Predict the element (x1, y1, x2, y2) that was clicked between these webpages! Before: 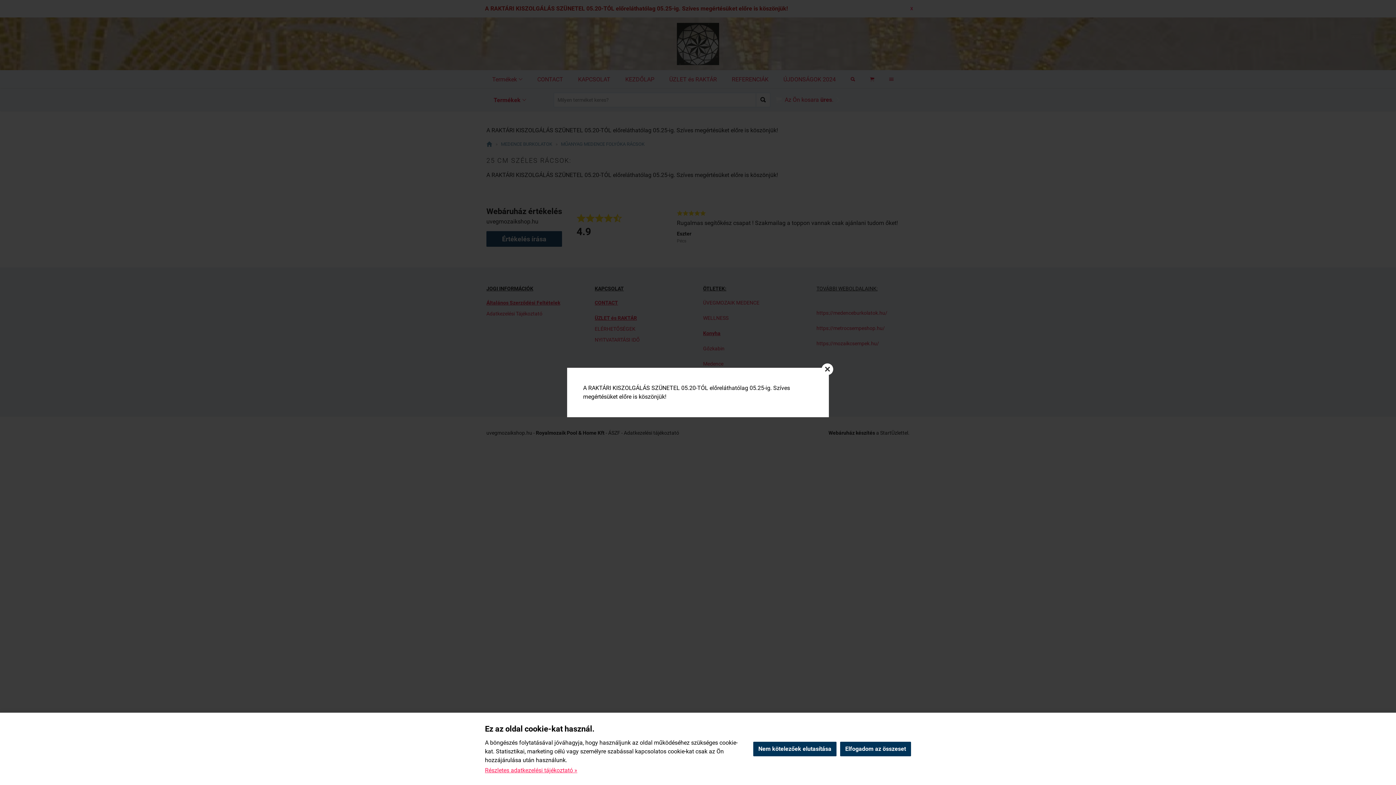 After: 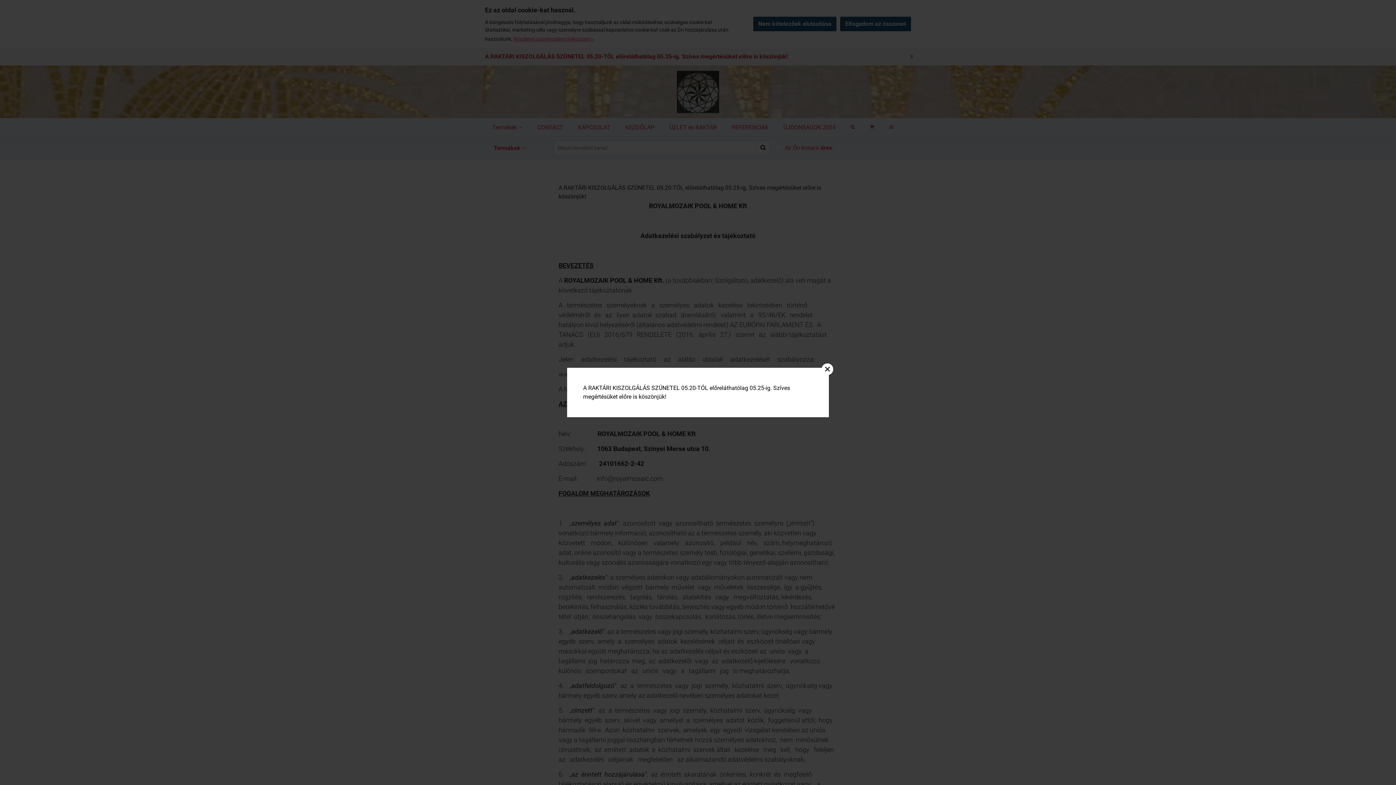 Action: label: Részletes adatkezelési tájékoztató » bbox: (485, 766, 577, 775)